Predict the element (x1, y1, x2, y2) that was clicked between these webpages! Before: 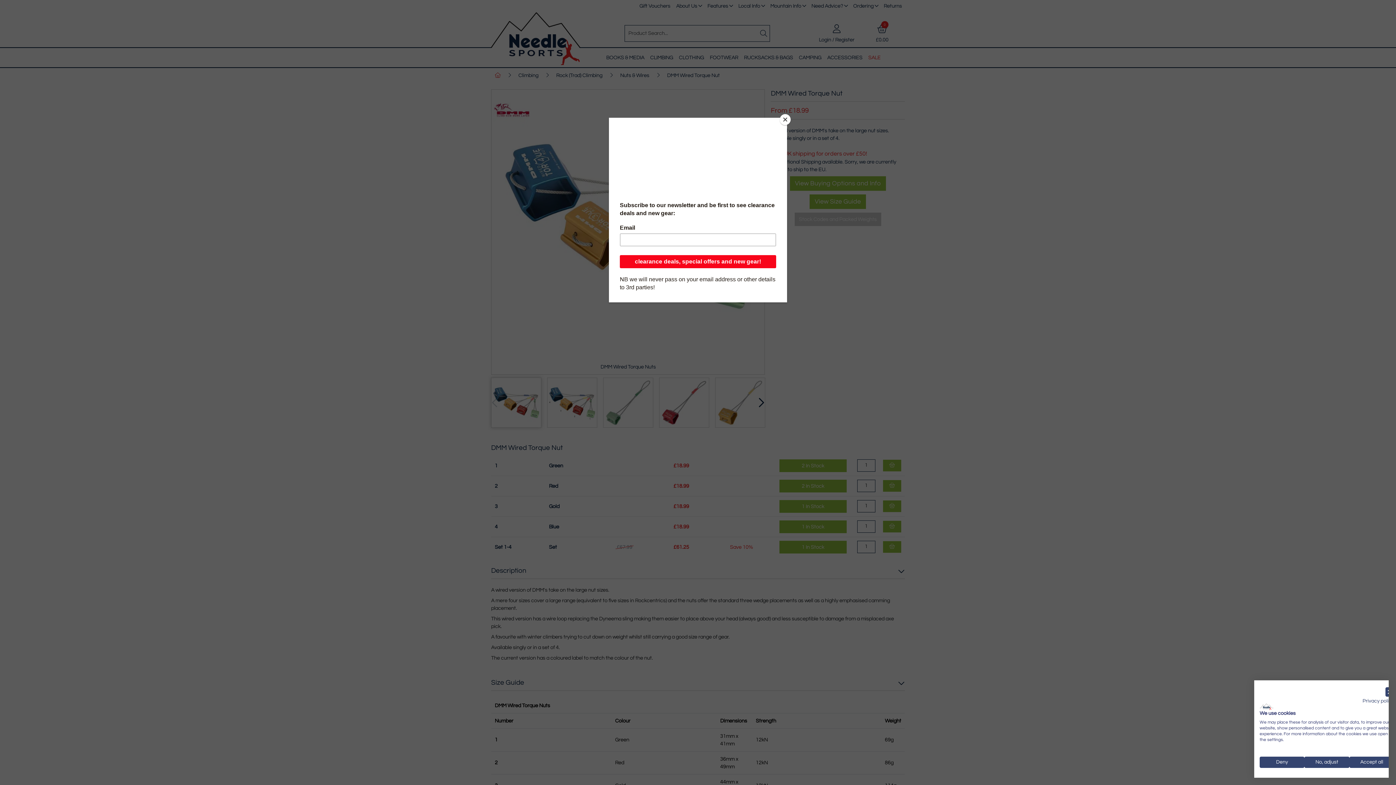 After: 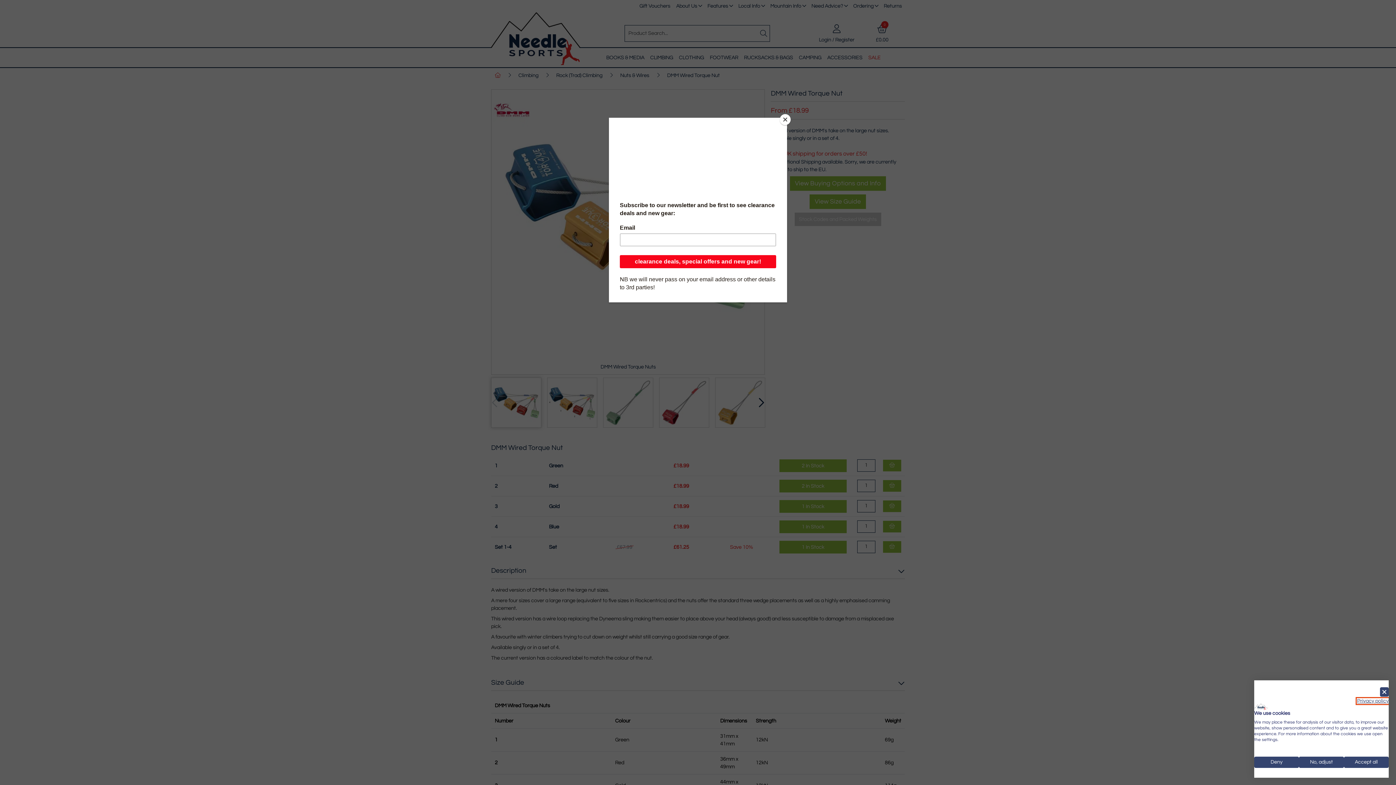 Action: label: Privacy Policy. External link. Opens in a new tab or window. bbox: (1362, 698, 1394, 704)